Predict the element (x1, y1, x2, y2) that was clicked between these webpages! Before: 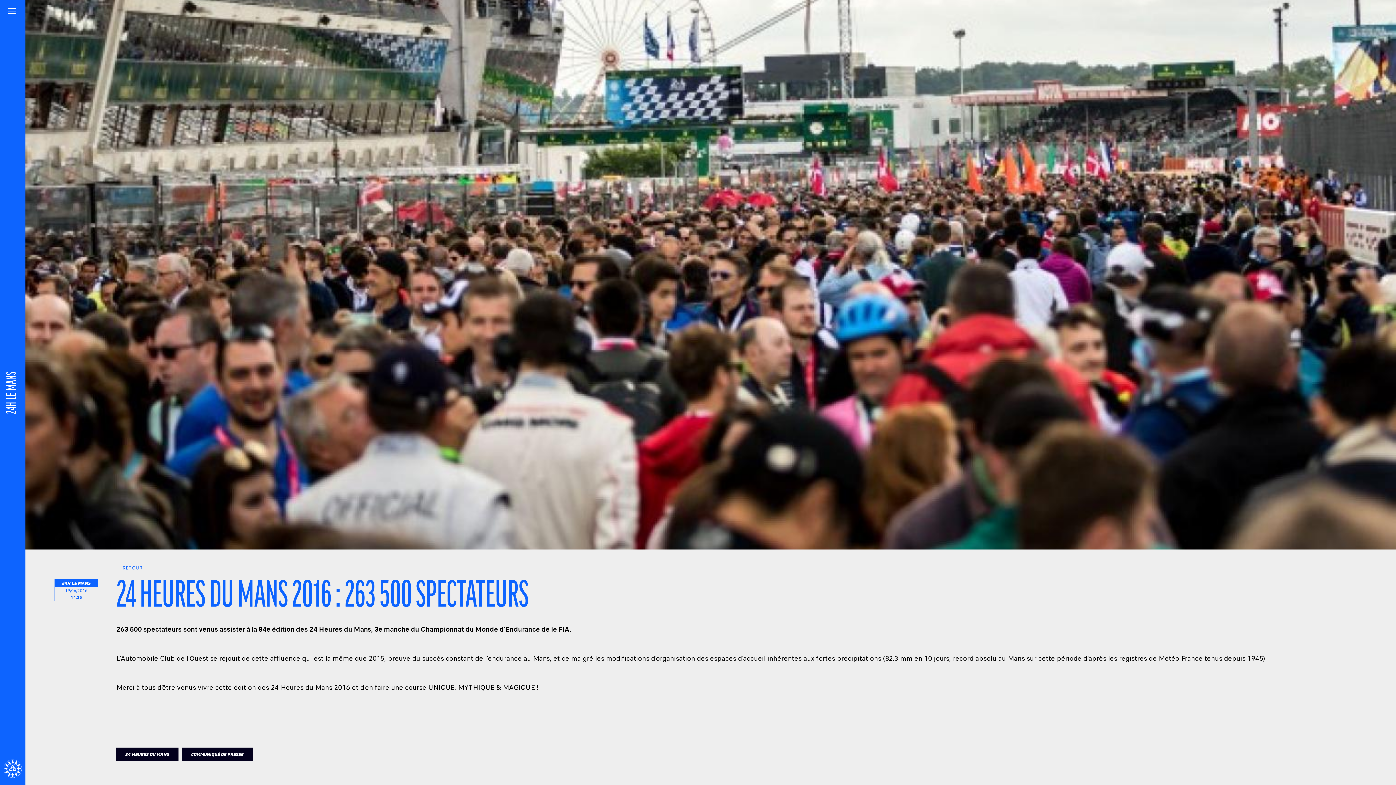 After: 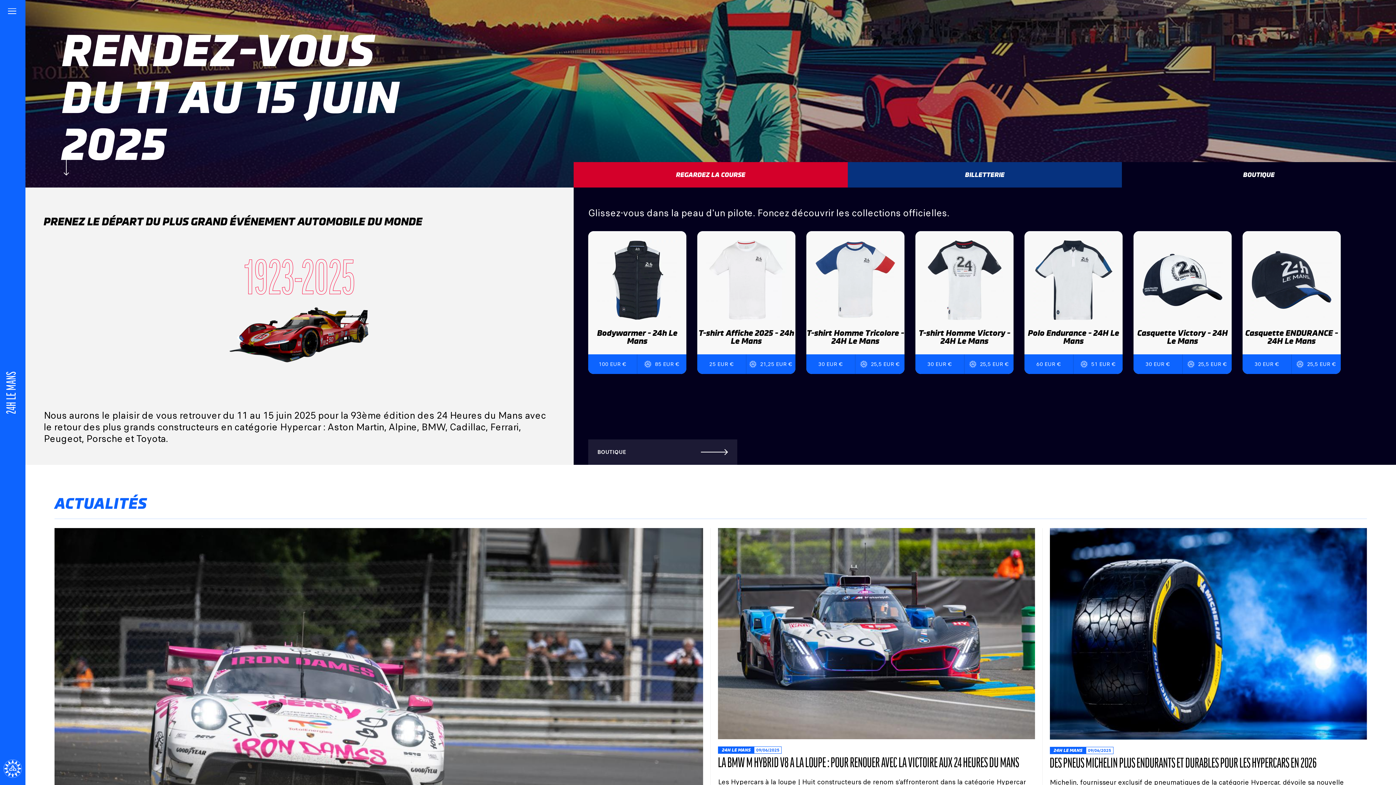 Action: bbox: (3, 356, 22, 429) label: 24H LE MANS